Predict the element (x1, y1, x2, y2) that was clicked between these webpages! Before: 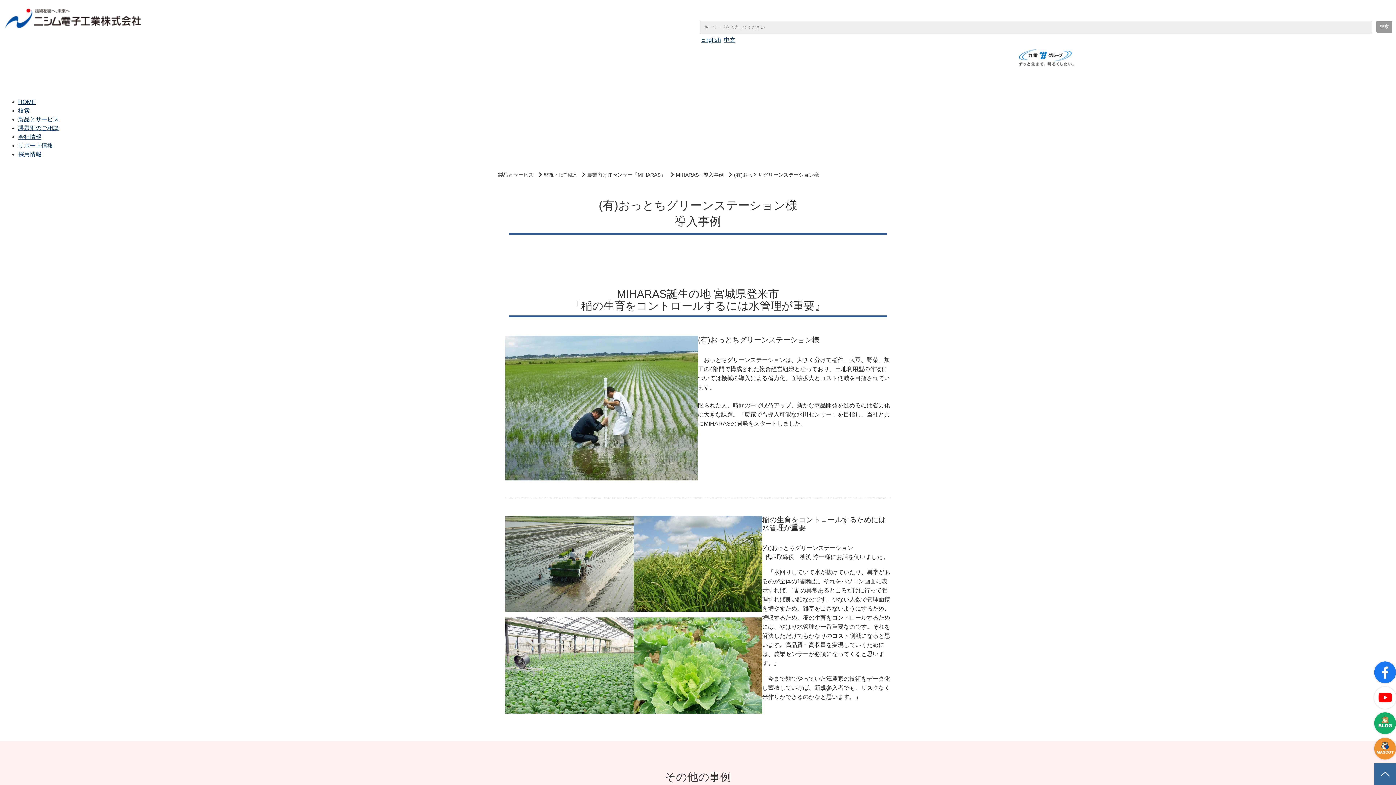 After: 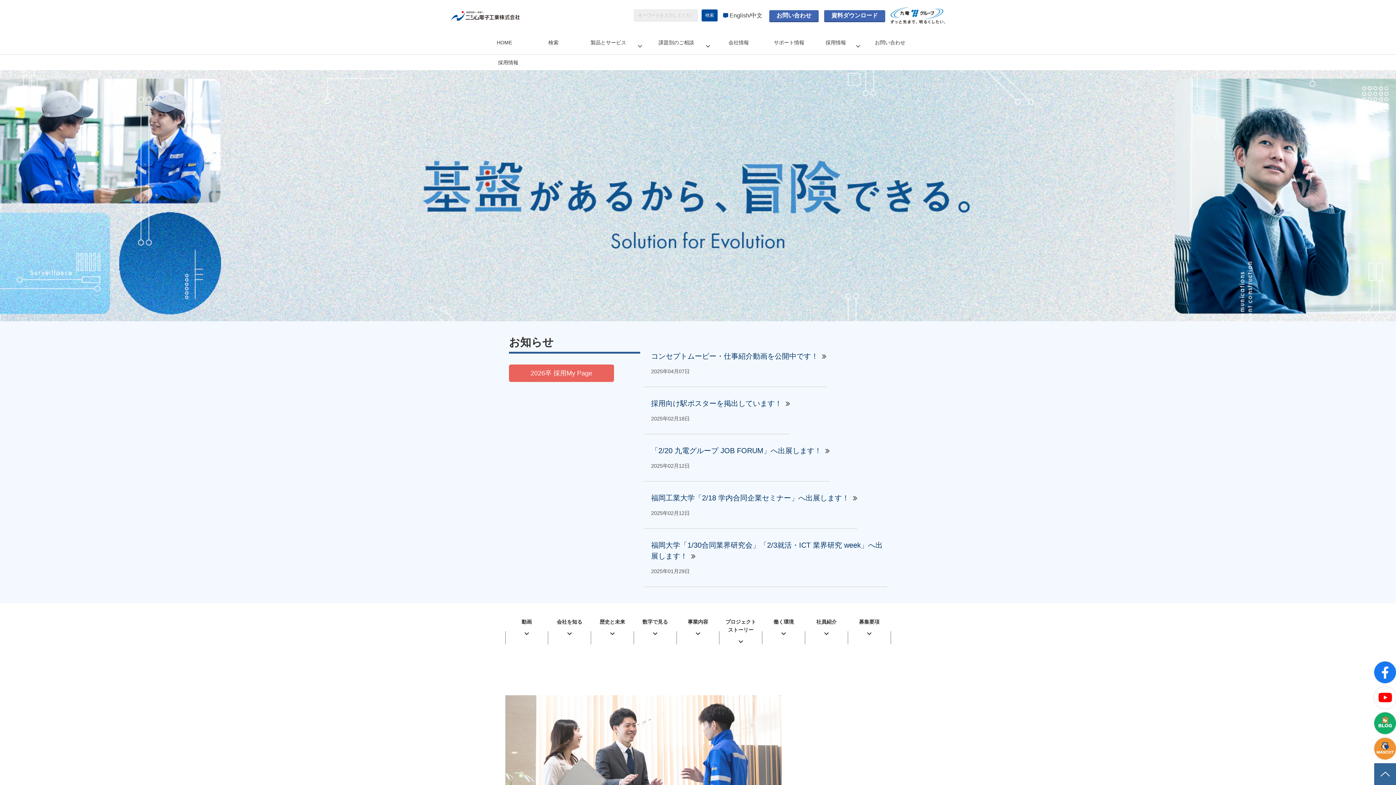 Action: label: 採用情報 bbox: (18, 151, 41, 157)